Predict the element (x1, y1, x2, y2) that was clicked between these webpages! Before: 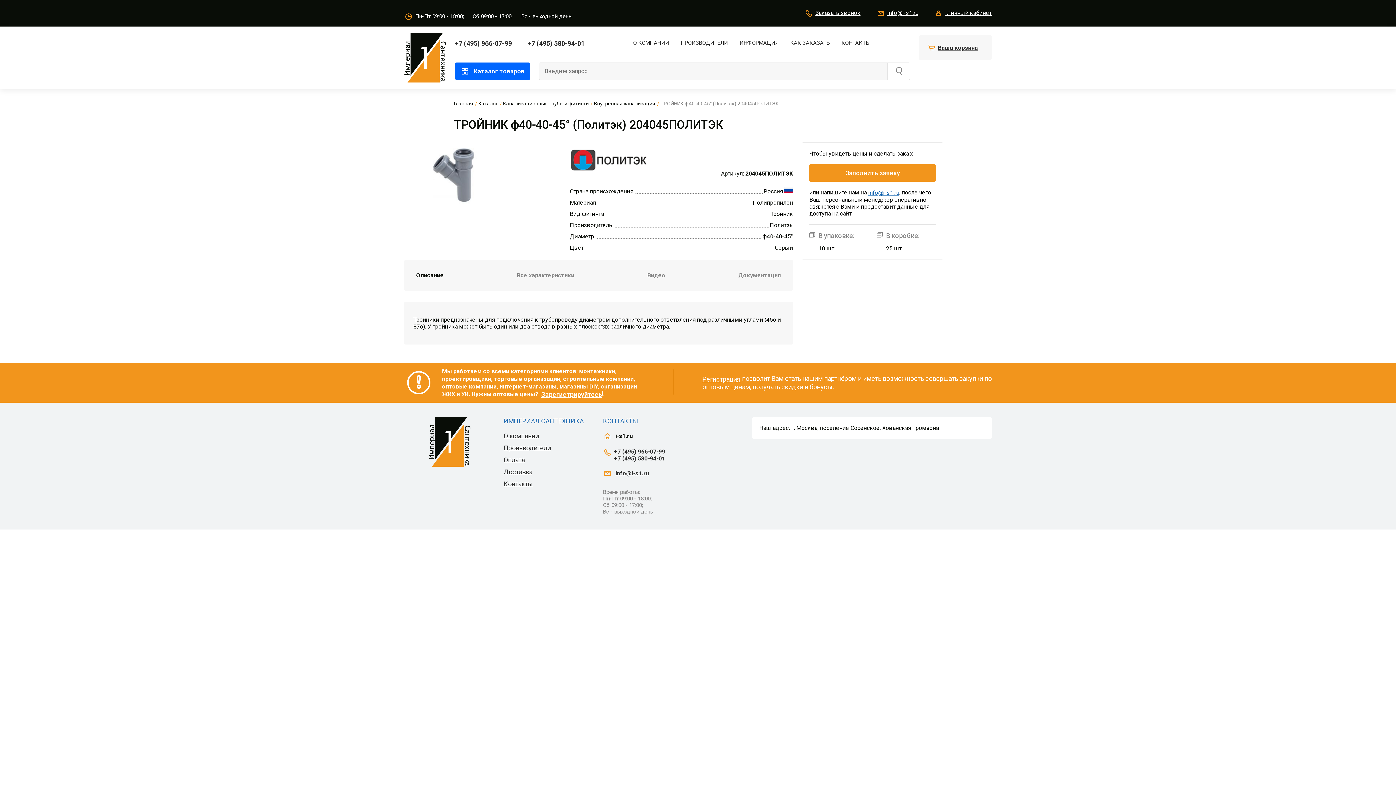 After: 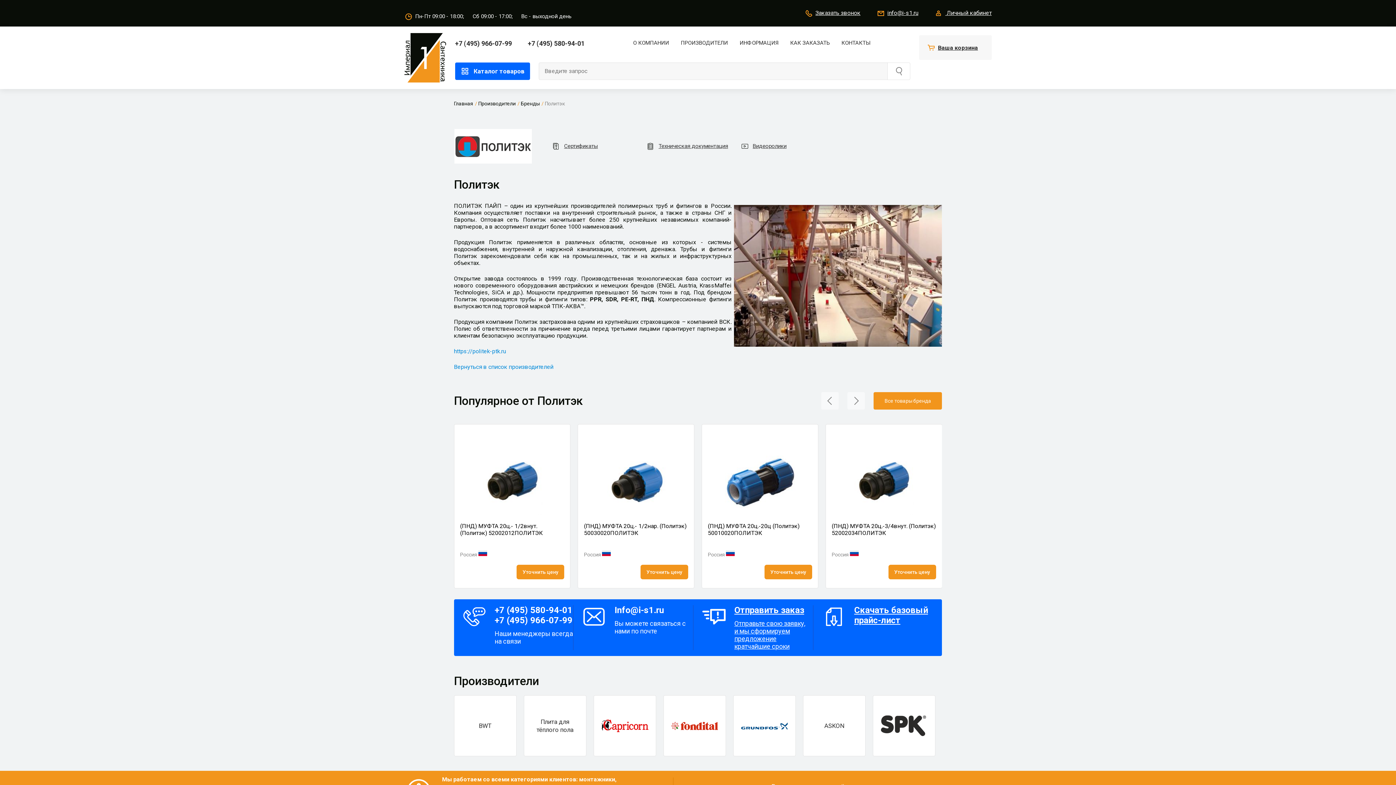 Action: bbox: (570, 155, 647, 162)